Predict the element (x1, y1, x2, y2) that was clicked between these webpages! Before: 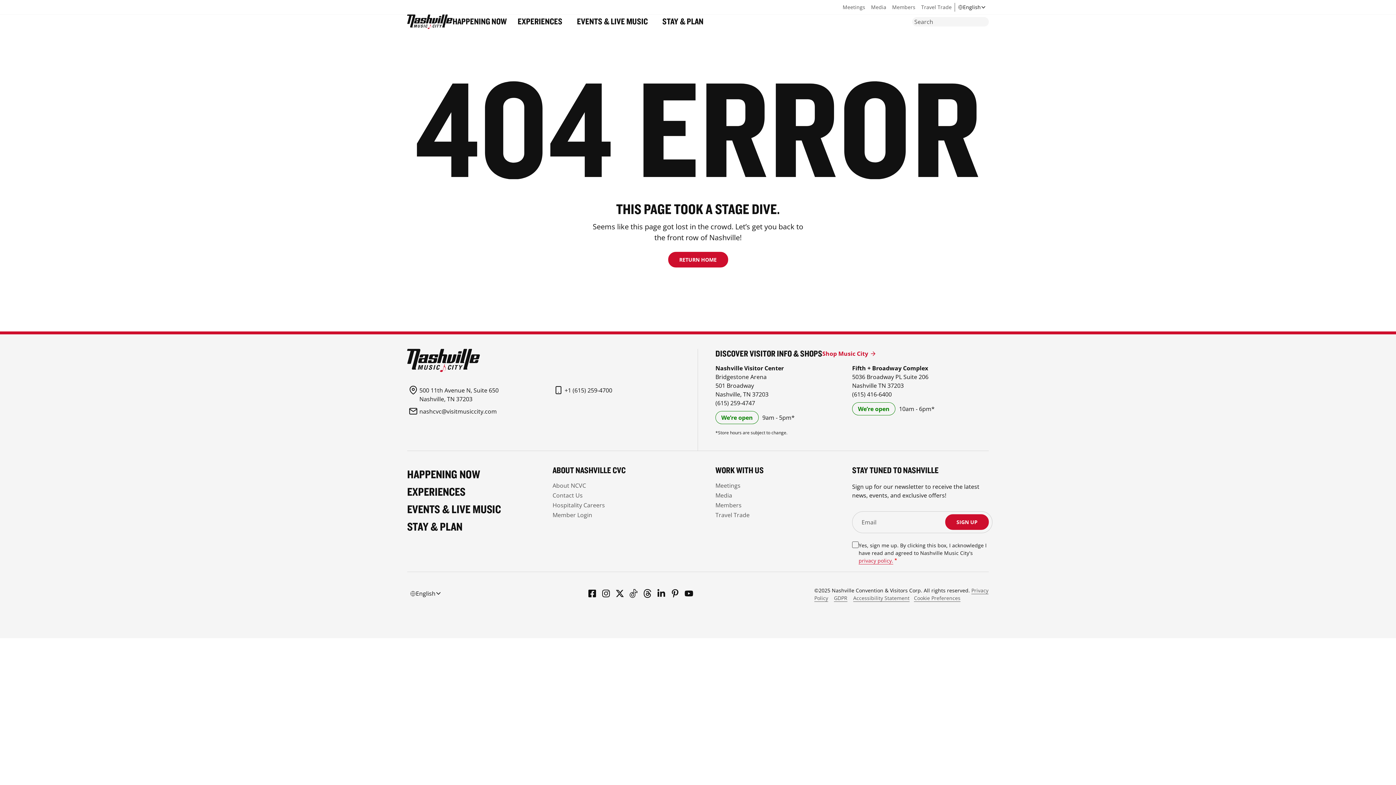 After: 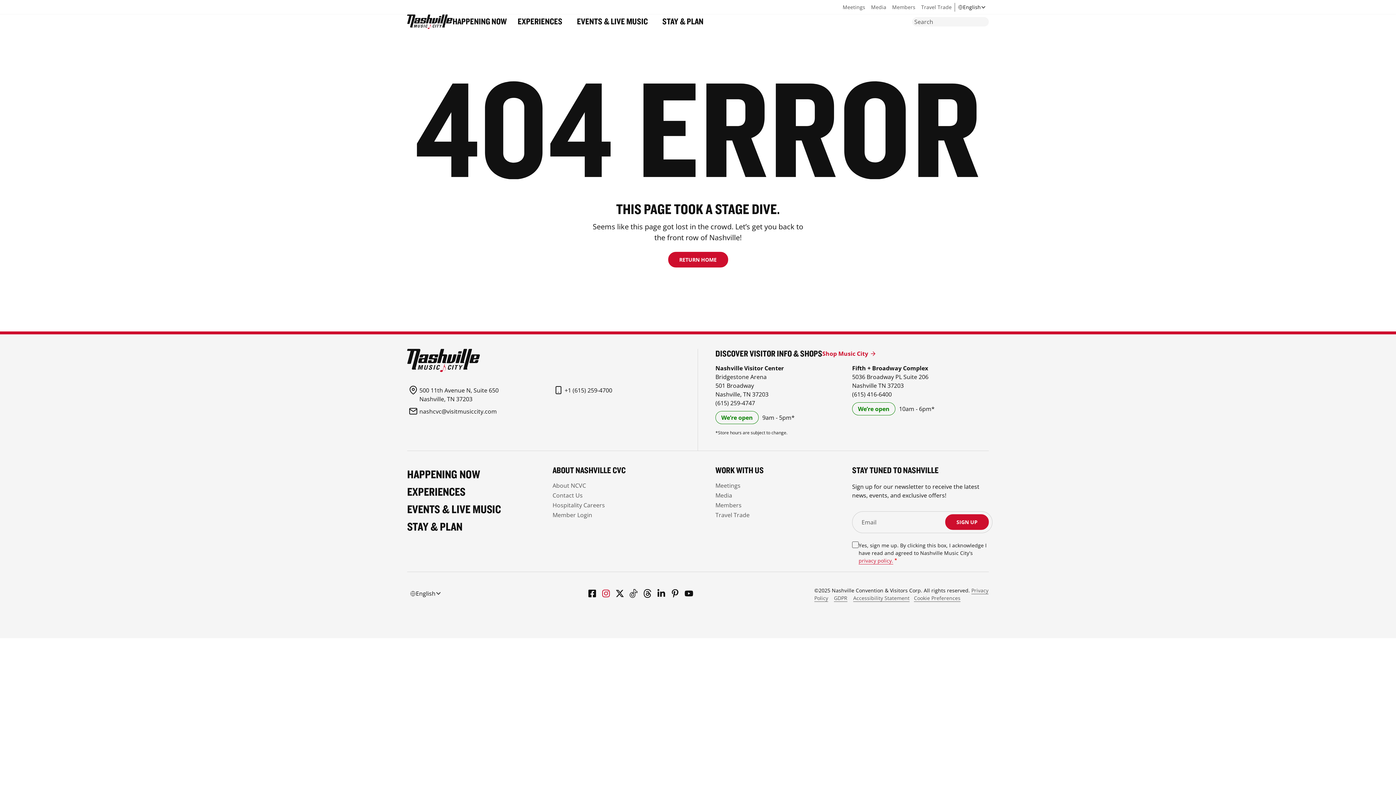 Action: bbox: (599, 586, 613, 601) label: Our Instagram page (opens in a new tab)